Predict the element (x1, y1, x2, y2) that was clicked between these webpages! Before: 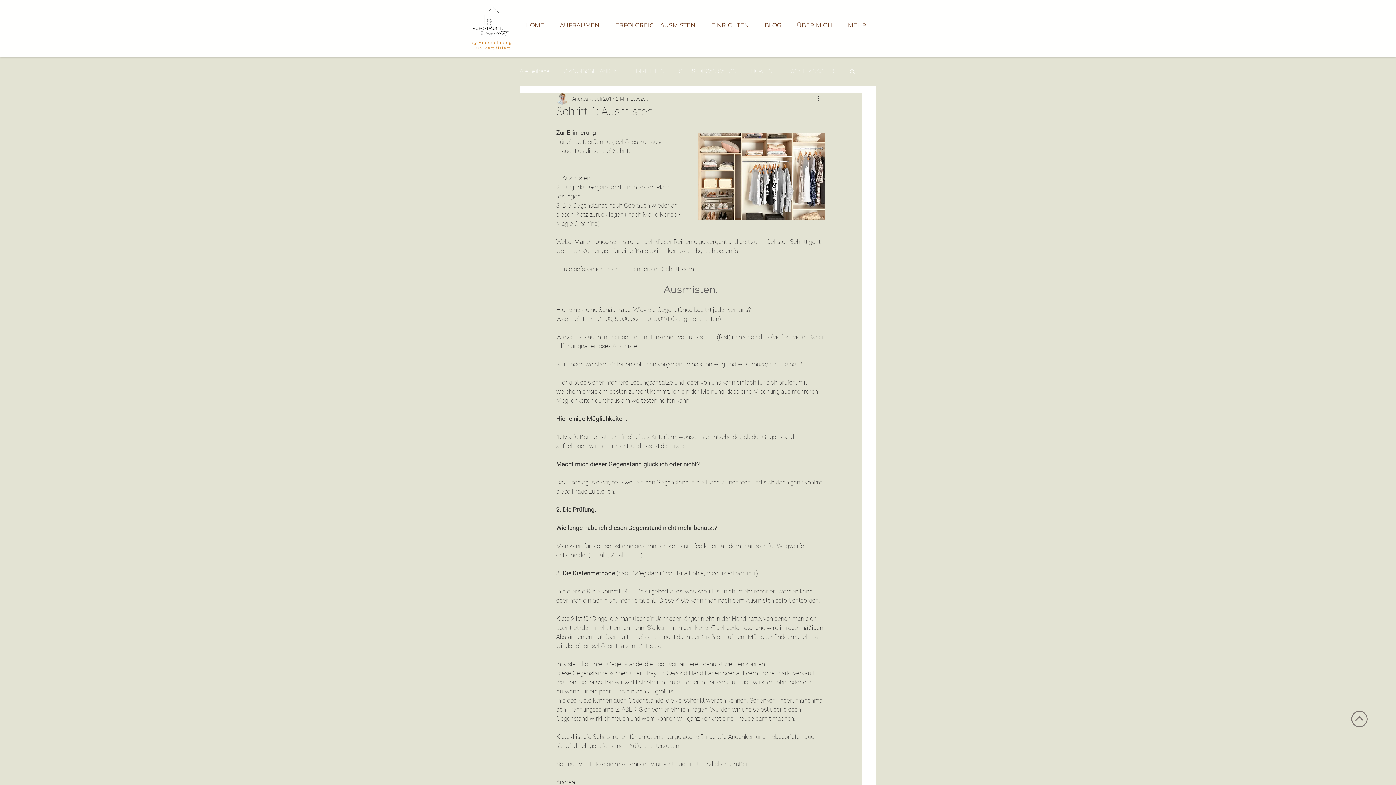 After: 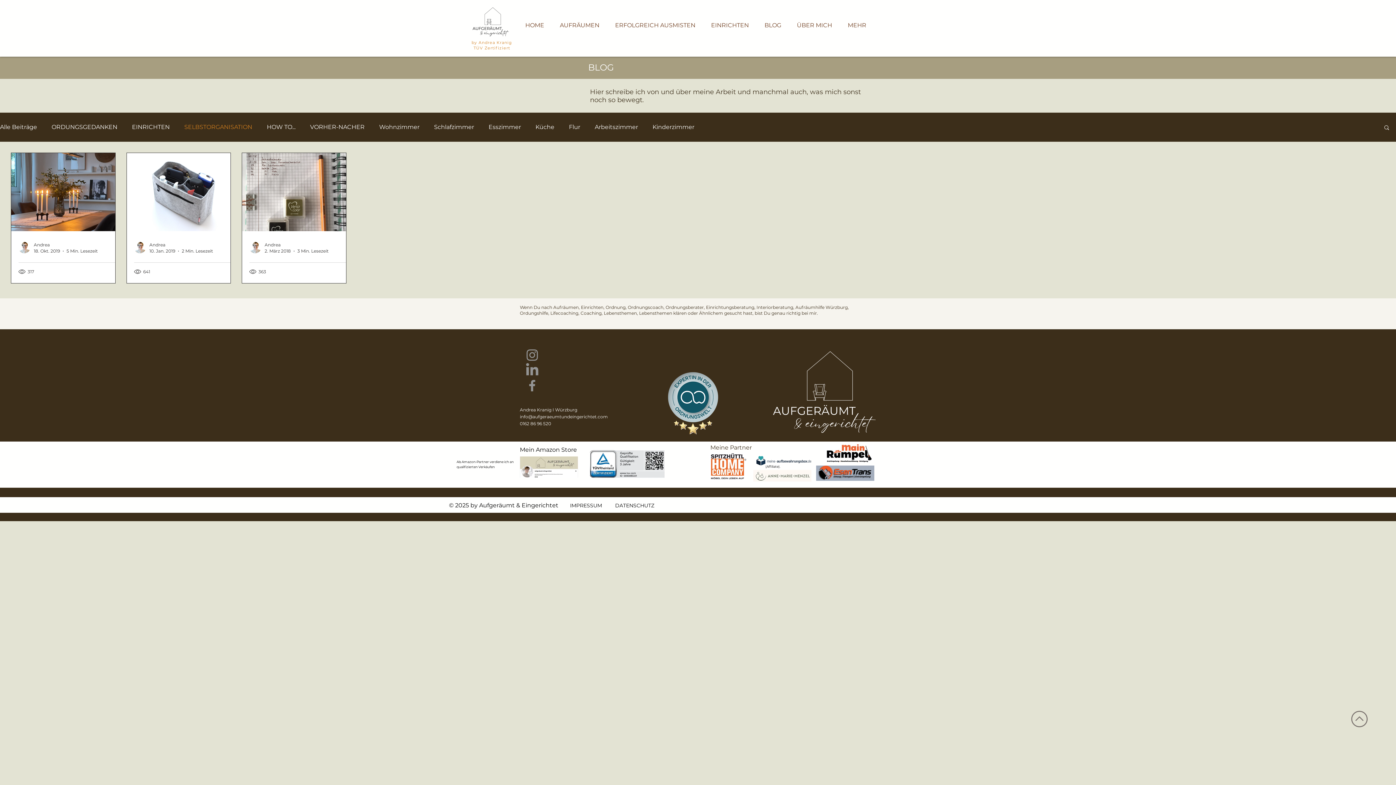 Action: label: SELBSTORGANISATION bbox: (679, 68, 736, 74)